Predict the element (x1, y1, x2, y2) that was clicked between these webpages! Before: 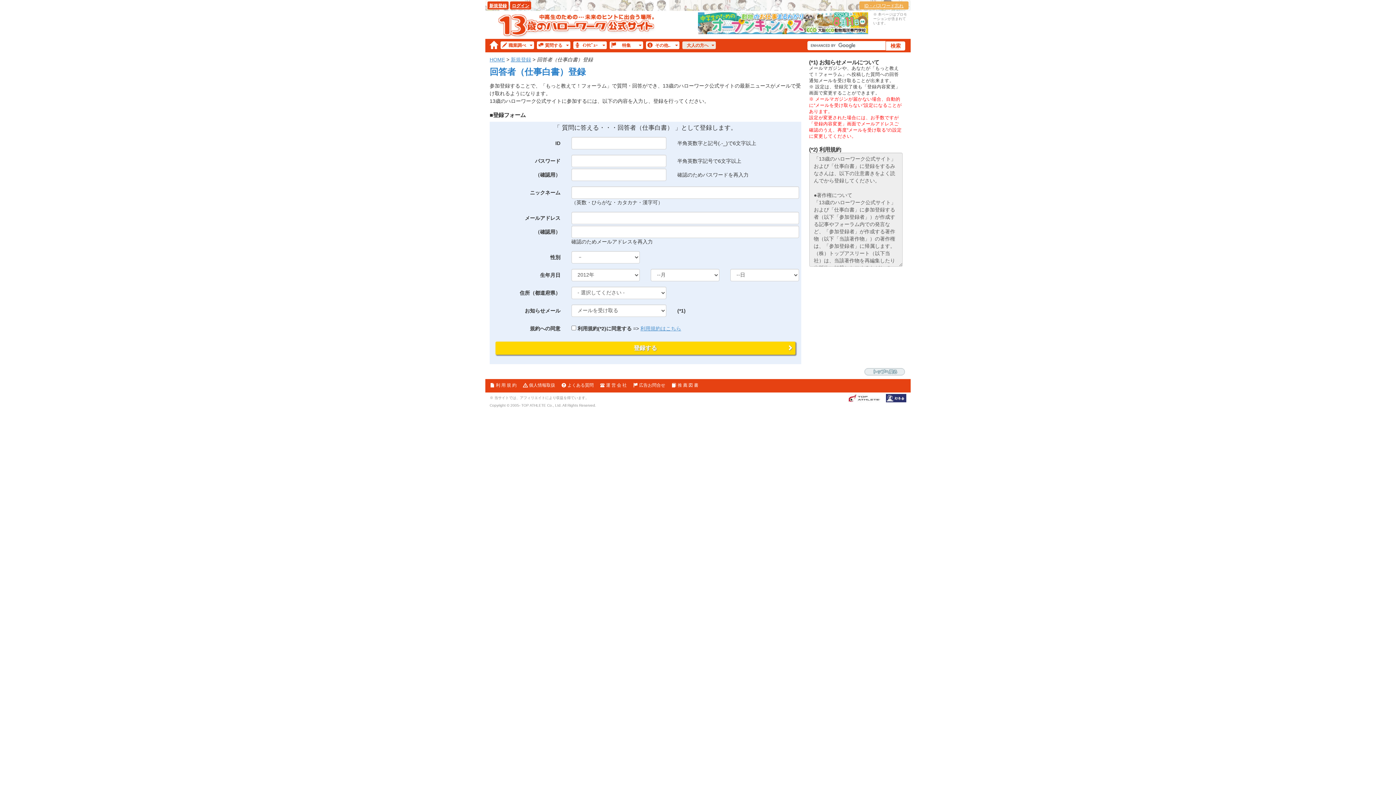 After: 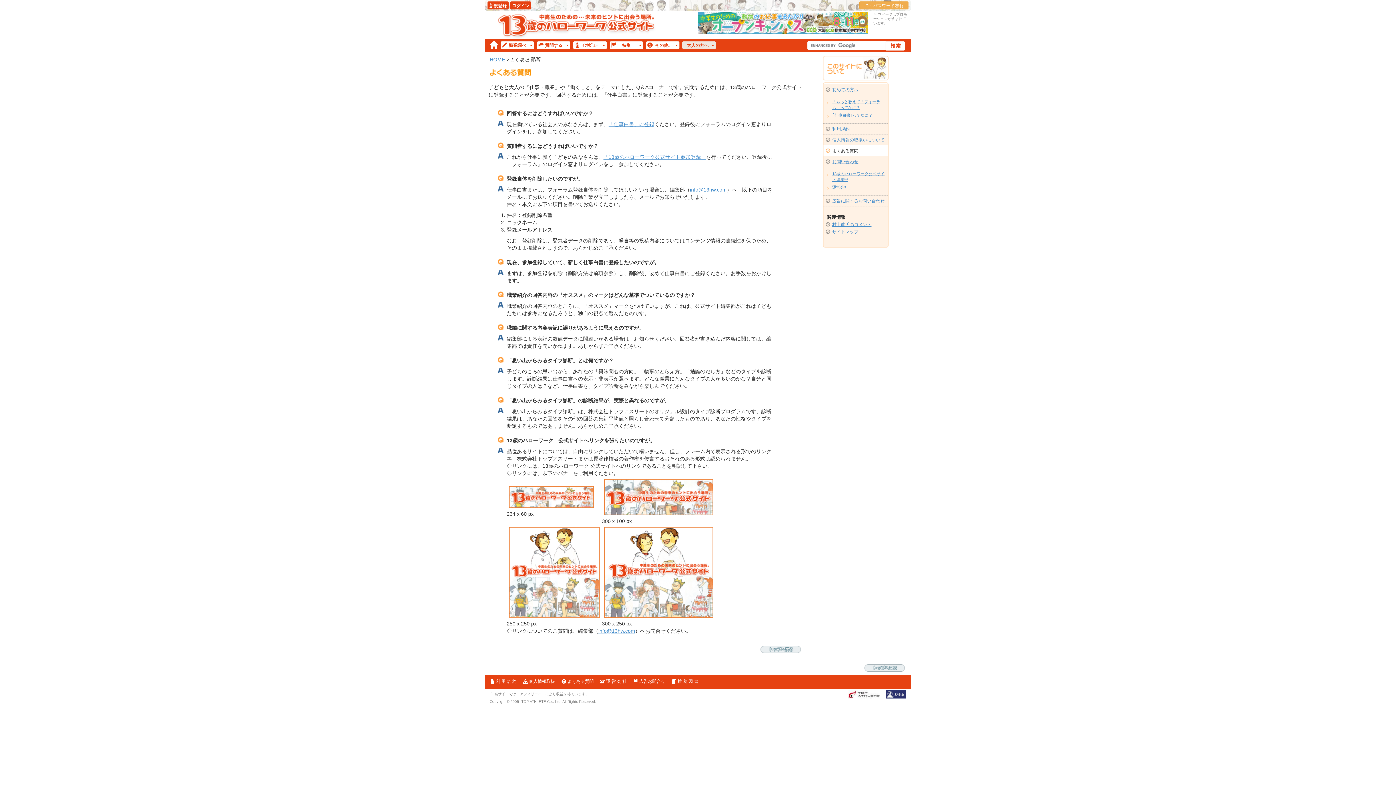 Action: label: よくある質問 bbox: (561, 382, 593, 387)